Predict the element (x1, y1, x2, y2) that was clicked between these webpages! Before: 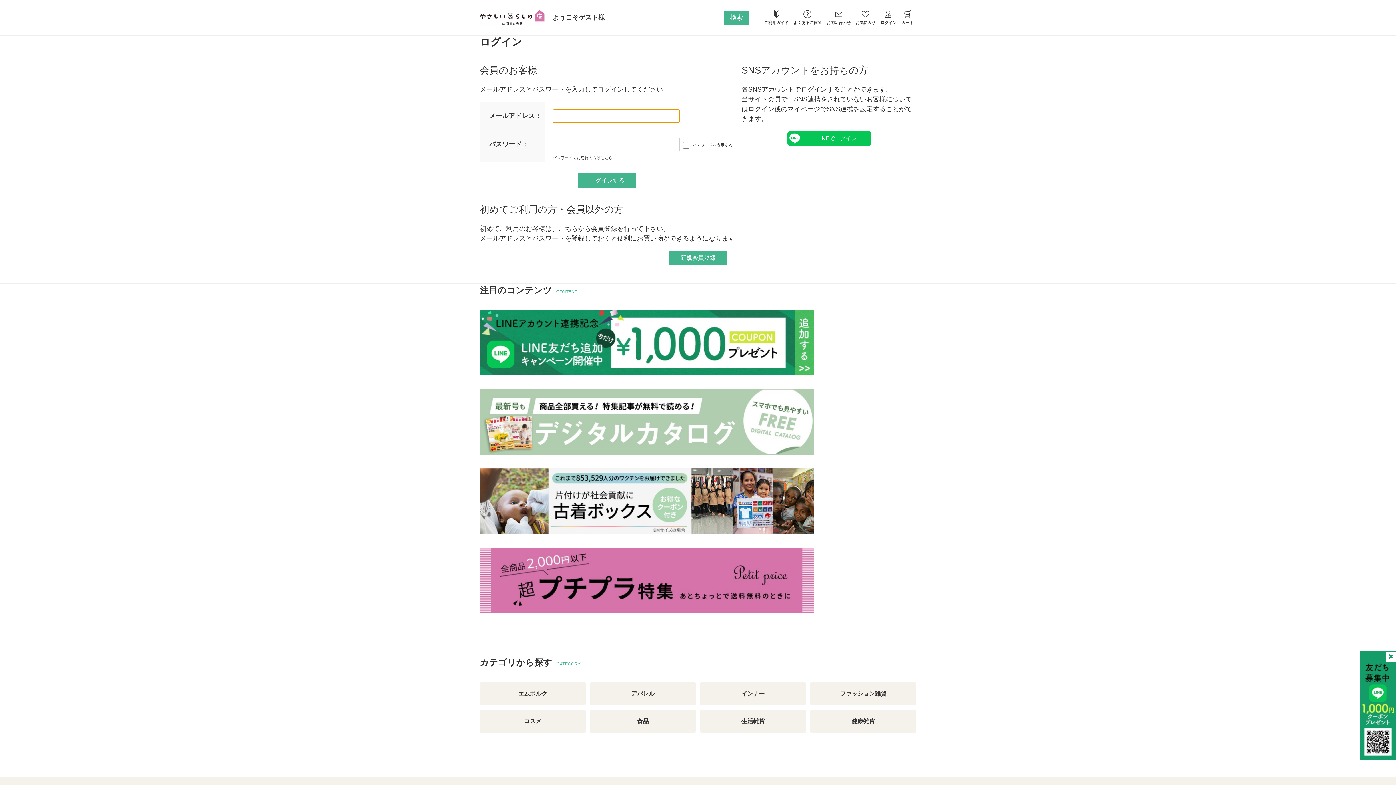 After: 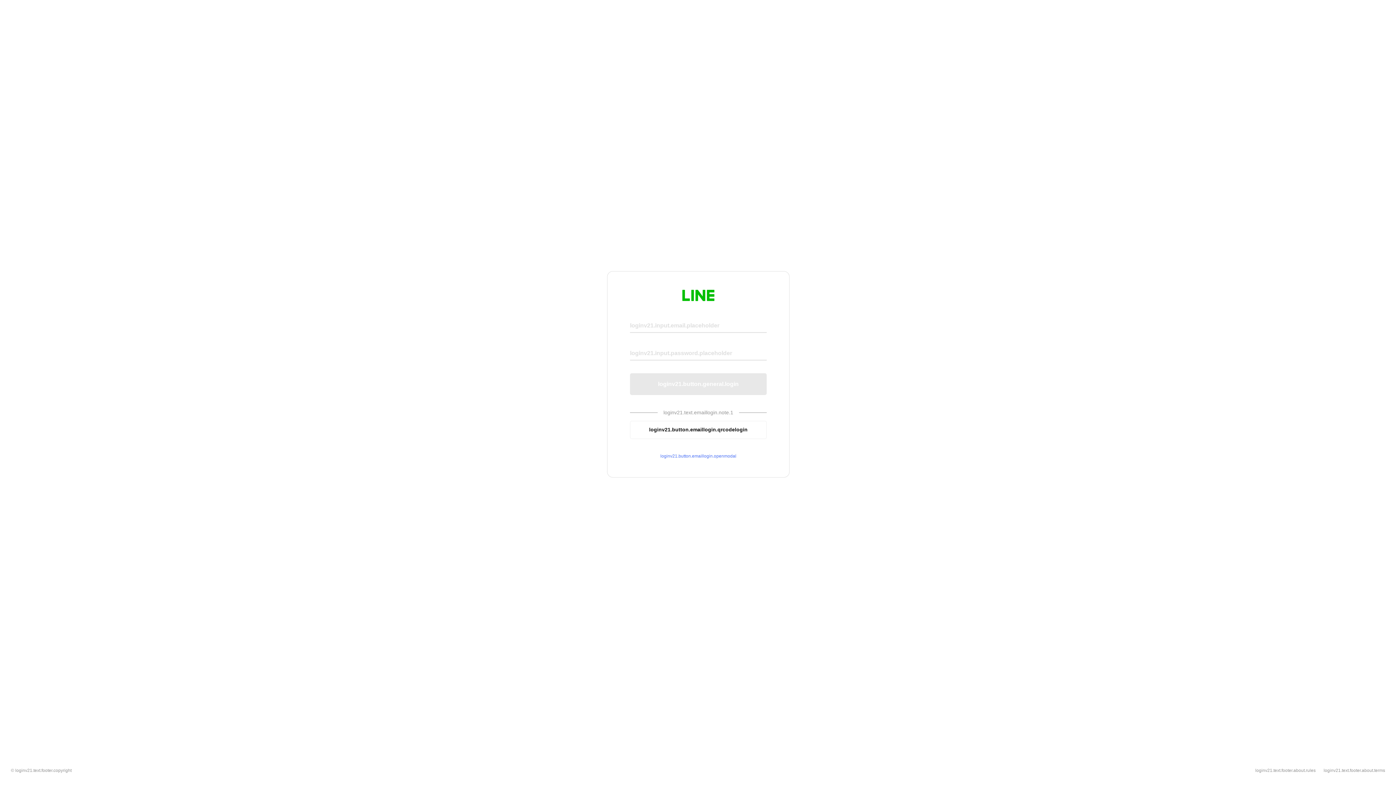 Action: label: LINEでログイン bbox: (785, 129, 887, 147)